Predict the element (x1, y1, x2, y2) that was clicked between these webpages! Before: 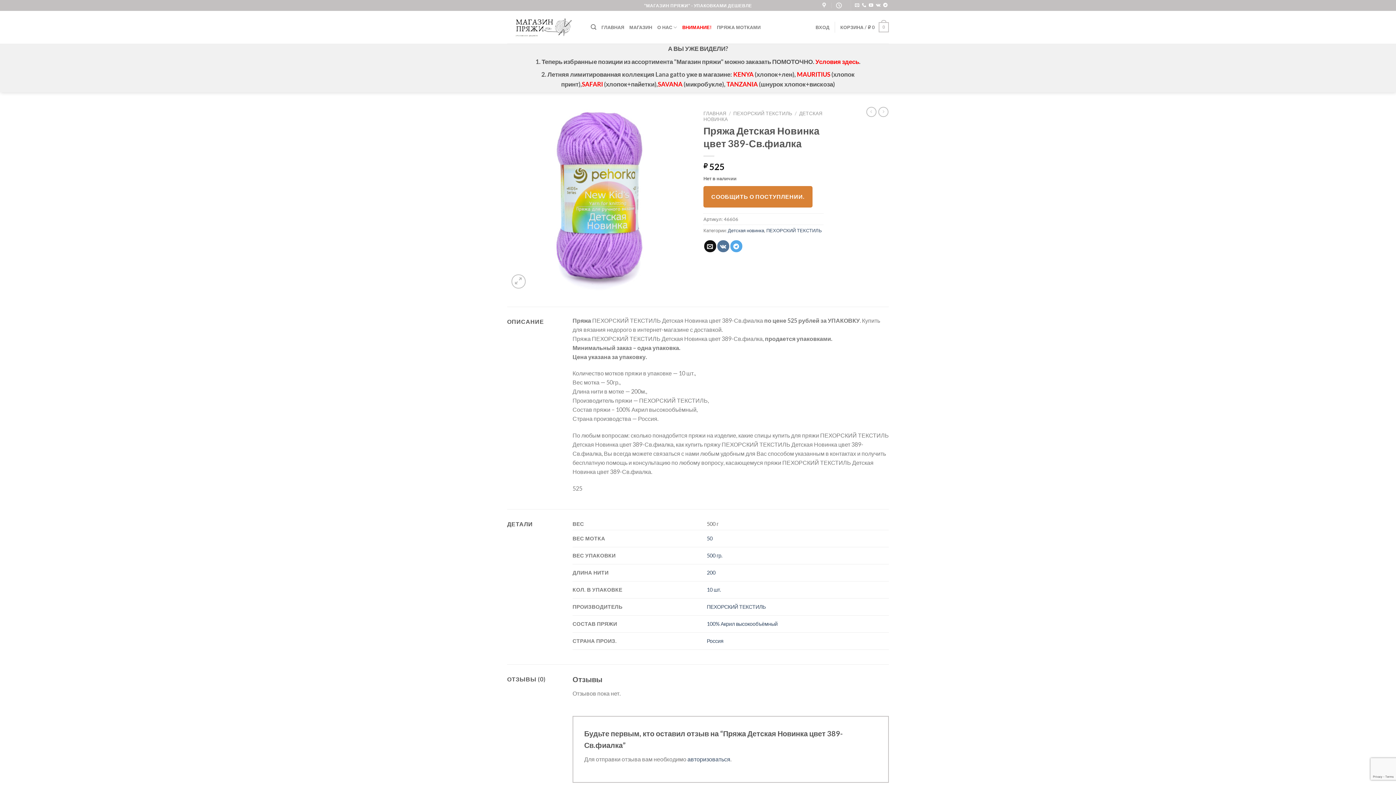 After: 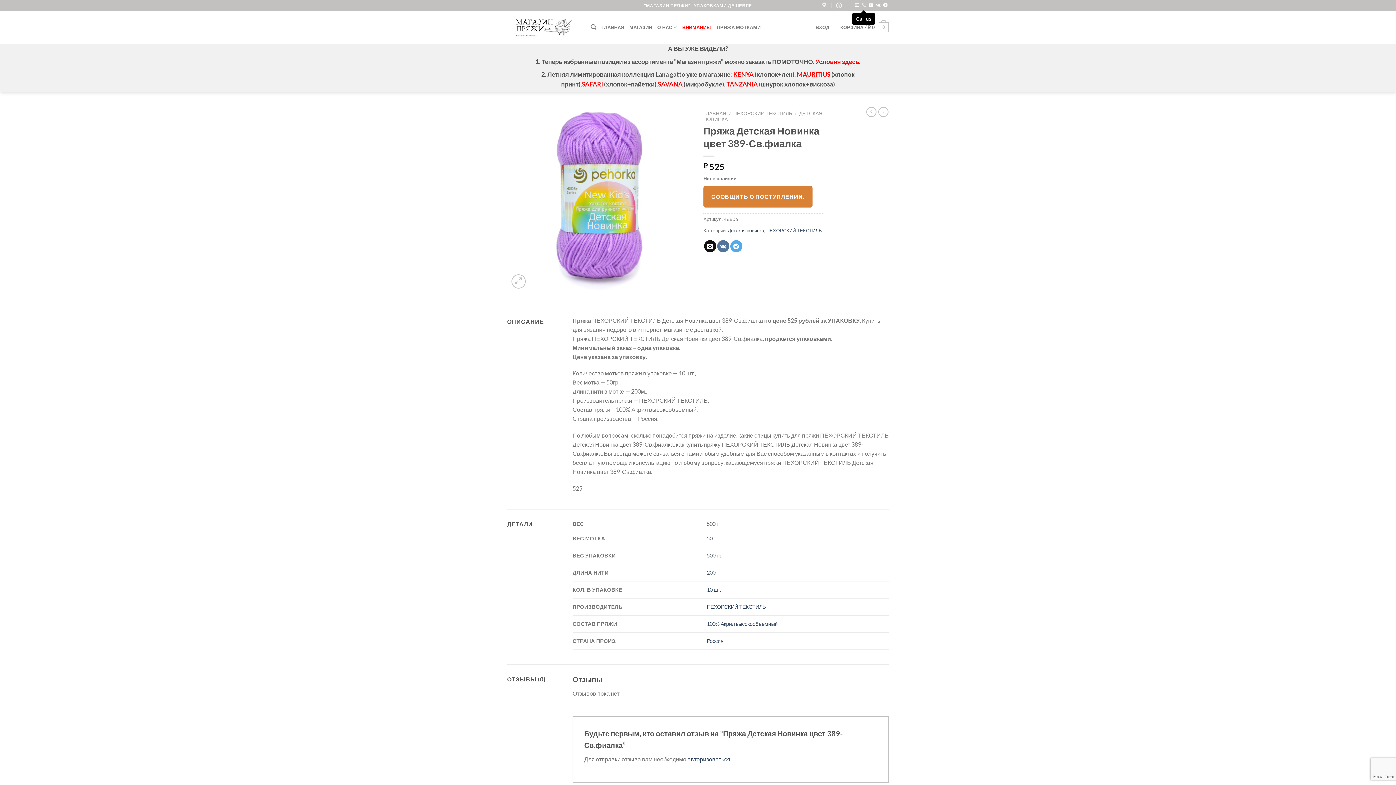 Action: label: Call us bbox: (862, 3, 866, 8)